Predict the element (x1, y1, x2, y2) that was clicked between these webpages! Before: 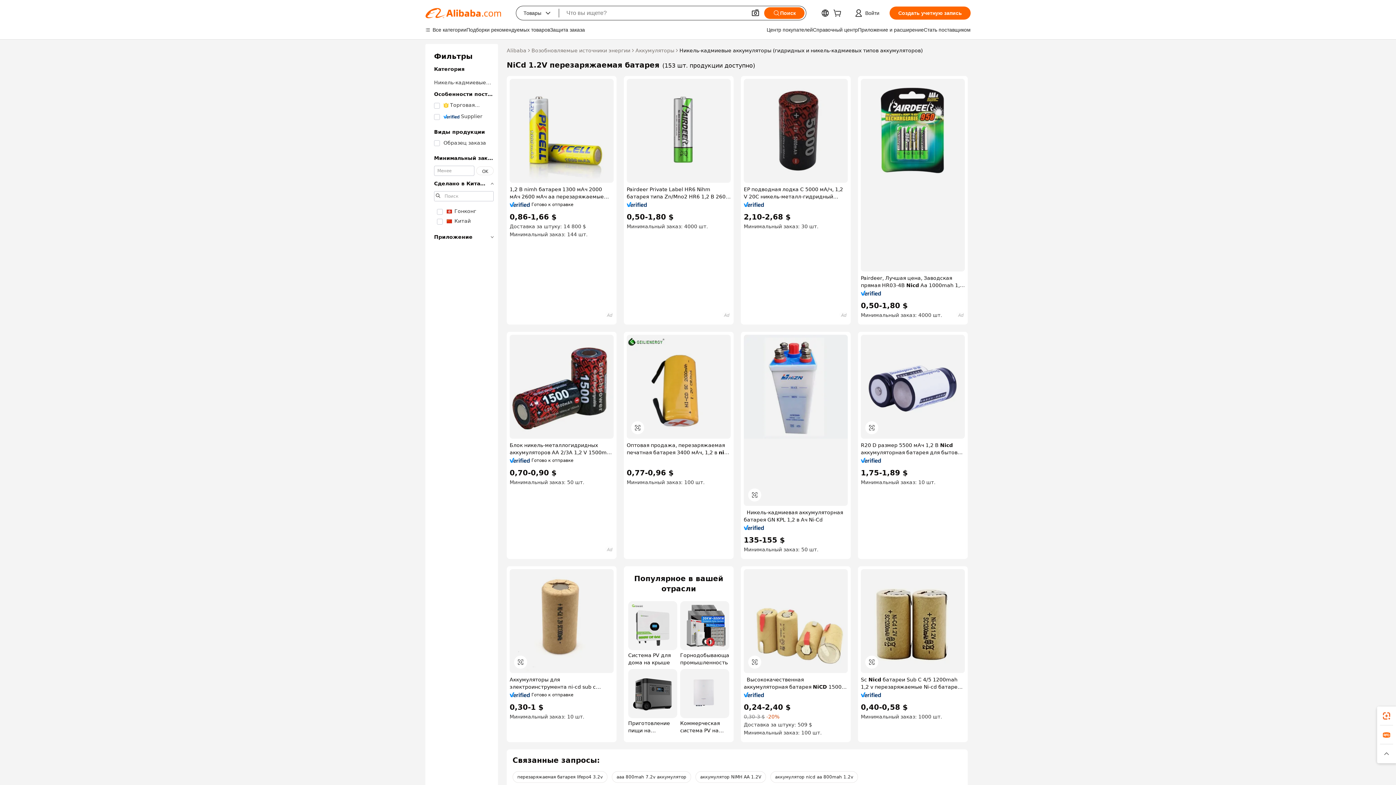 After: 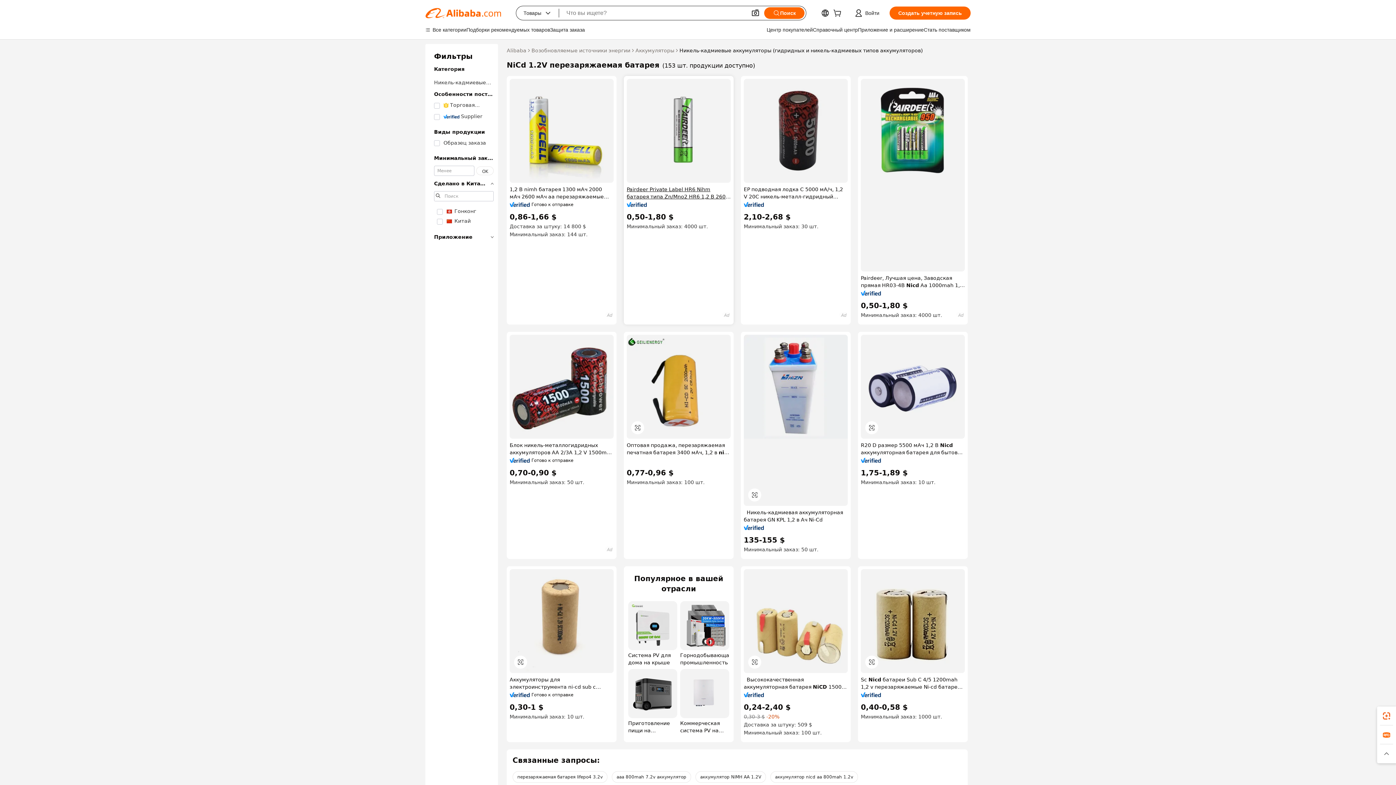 Action: label: Pairdeer Private Label HR6 Nihm батарея типа Zn/Mno2 HR6 1,2 В 2600 мАч перезаряжаемая батарея Aa Ni-MH bbox: (626, 185, 730, 200)